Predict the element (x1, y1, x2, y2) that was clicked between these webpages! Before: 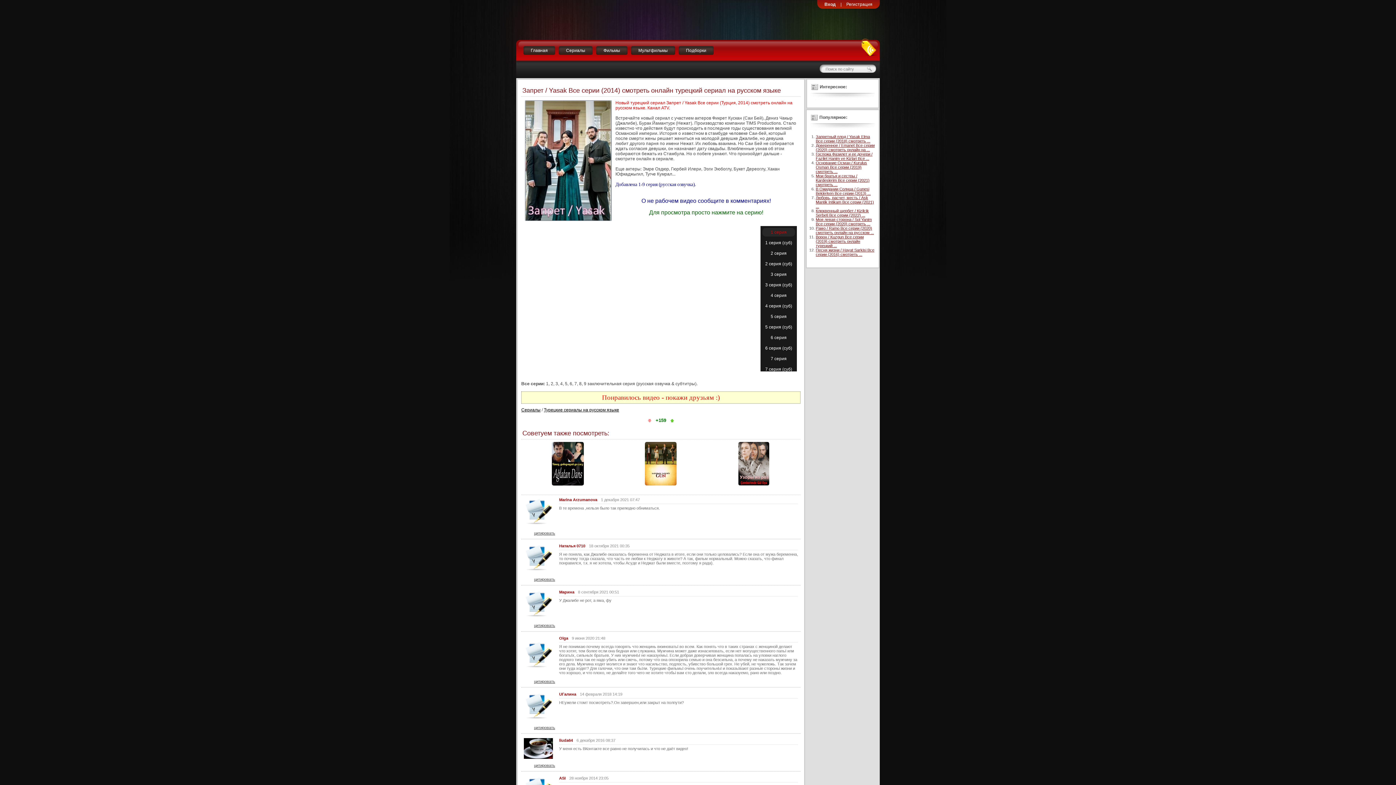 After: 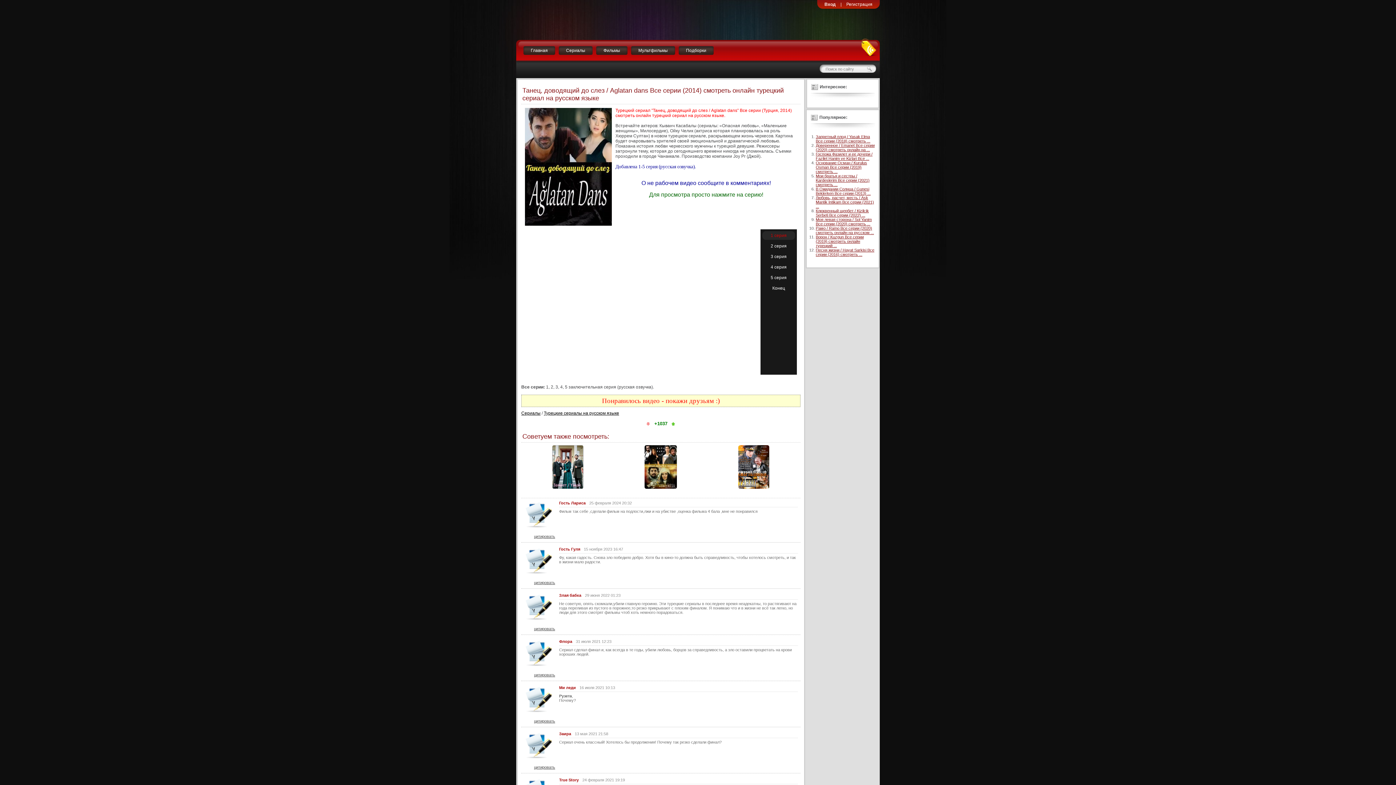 Action: bbox: (550, 482, 585, 488)